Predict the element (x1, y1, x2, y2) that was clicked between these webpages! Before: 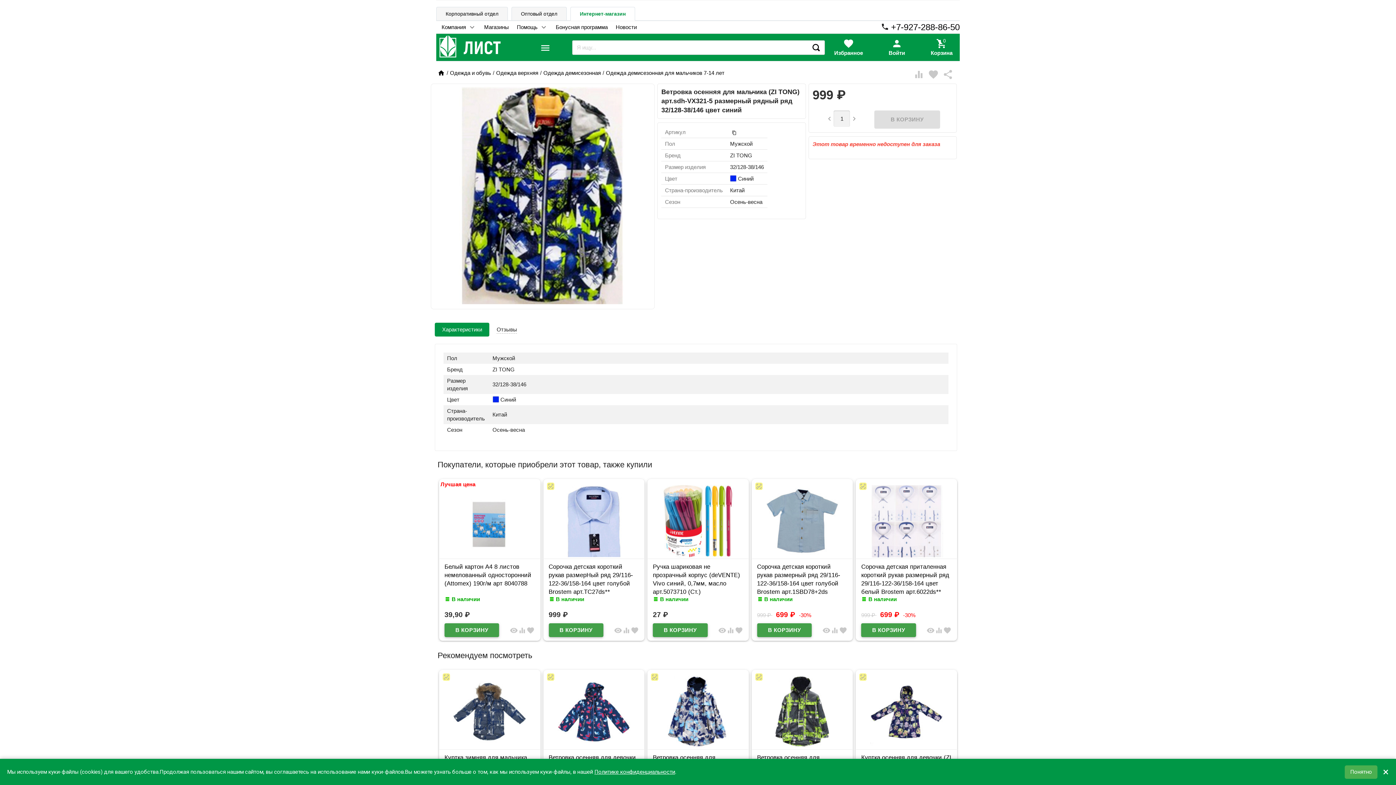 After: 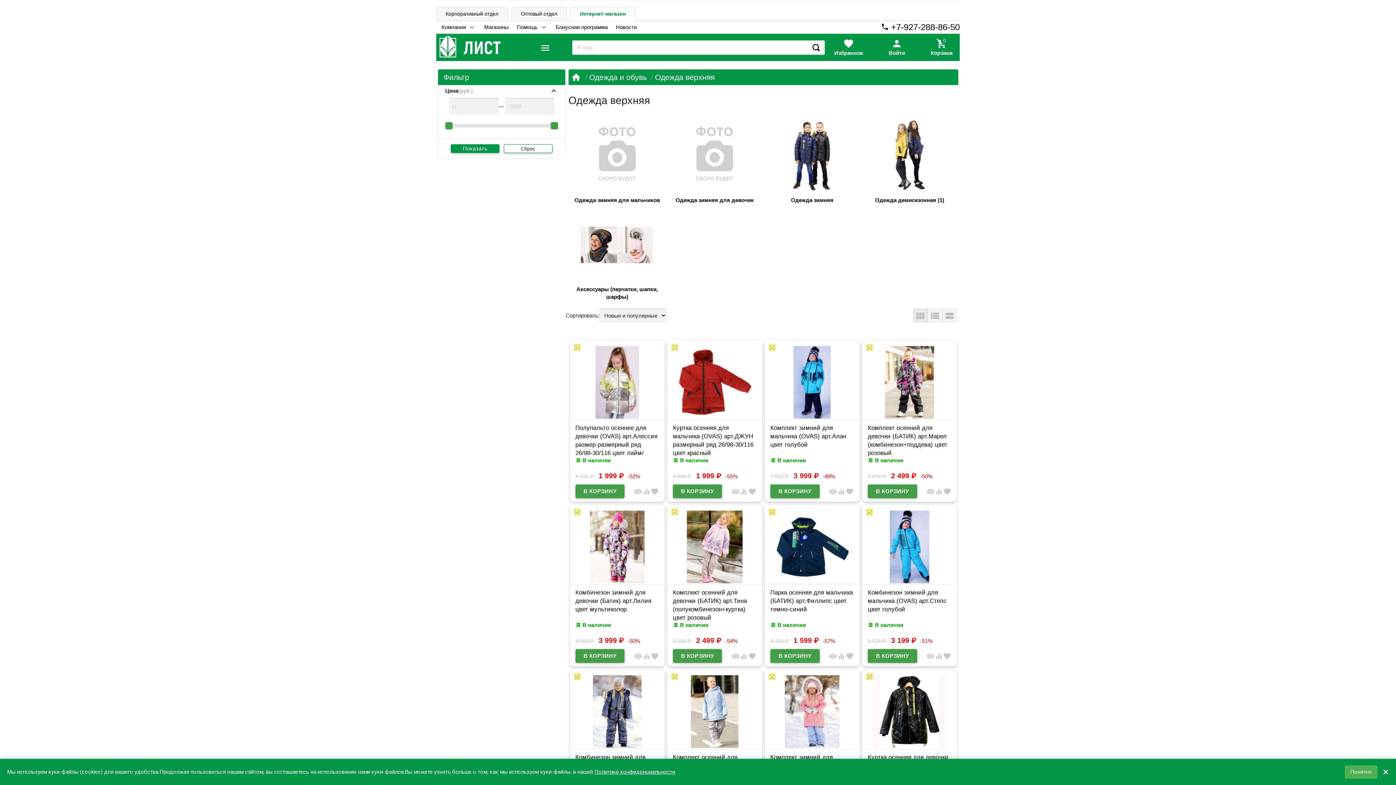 Action: label: Одежда верхняя bbox: (496, 69, 538, 76)